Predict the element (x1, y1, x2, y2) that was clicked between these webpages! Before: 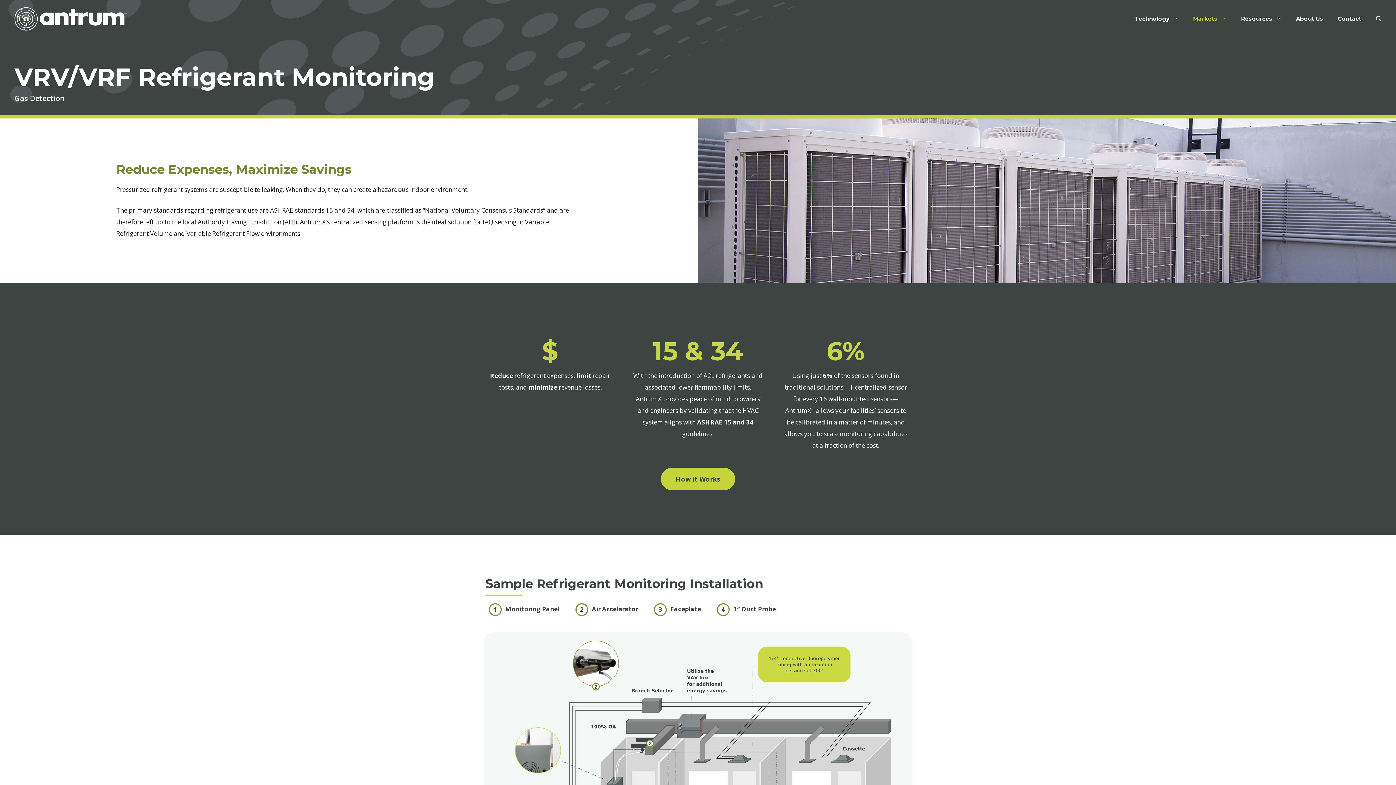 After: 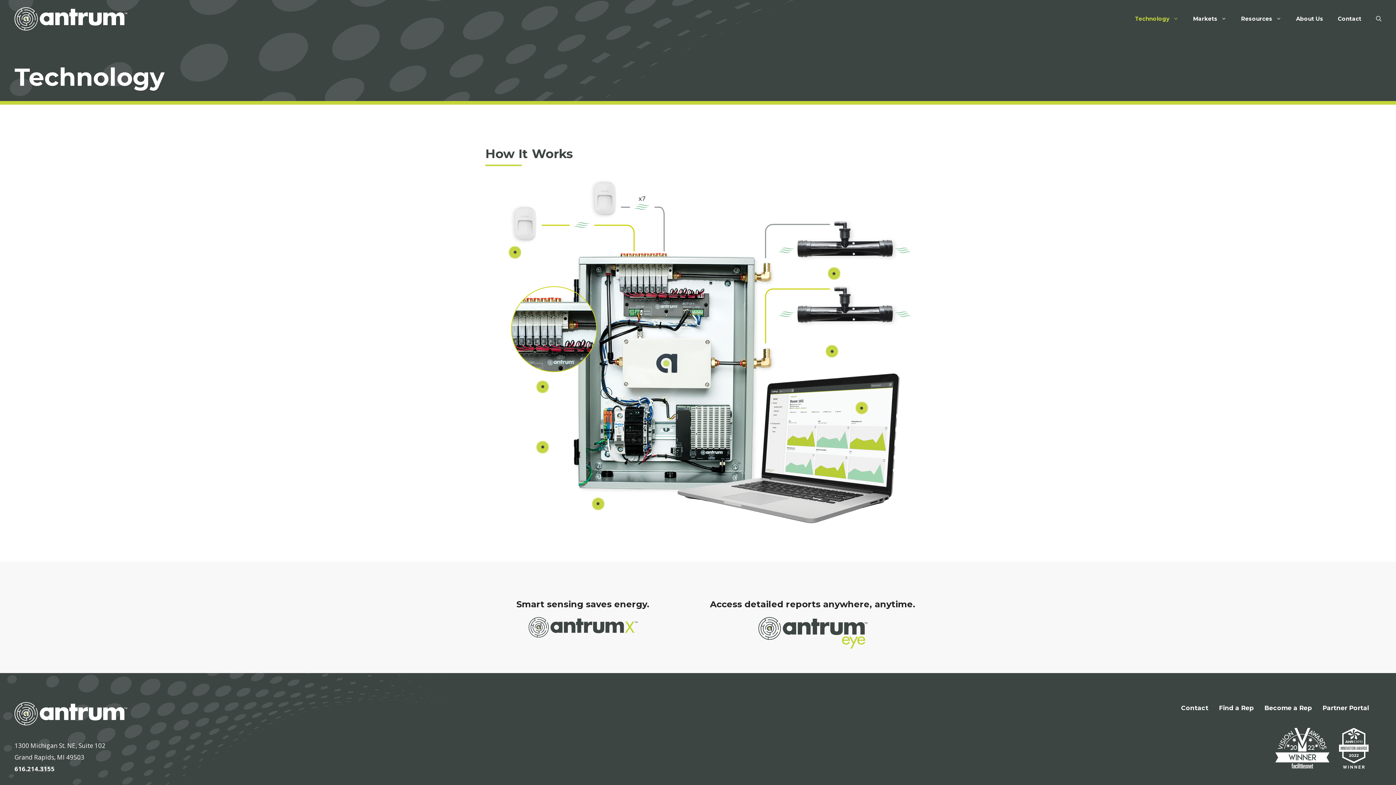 Action: bbox: (1128, 8, 1186, 29) label: Technology